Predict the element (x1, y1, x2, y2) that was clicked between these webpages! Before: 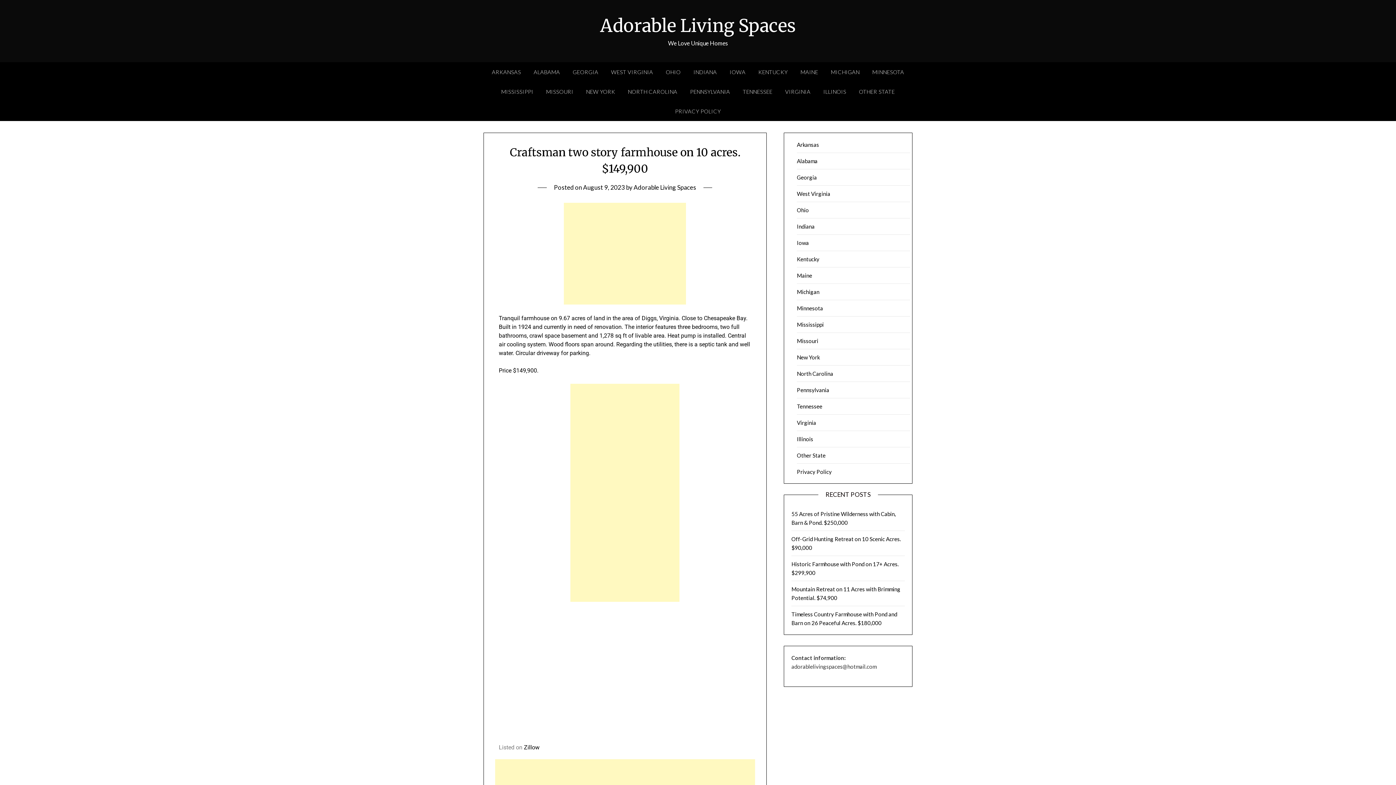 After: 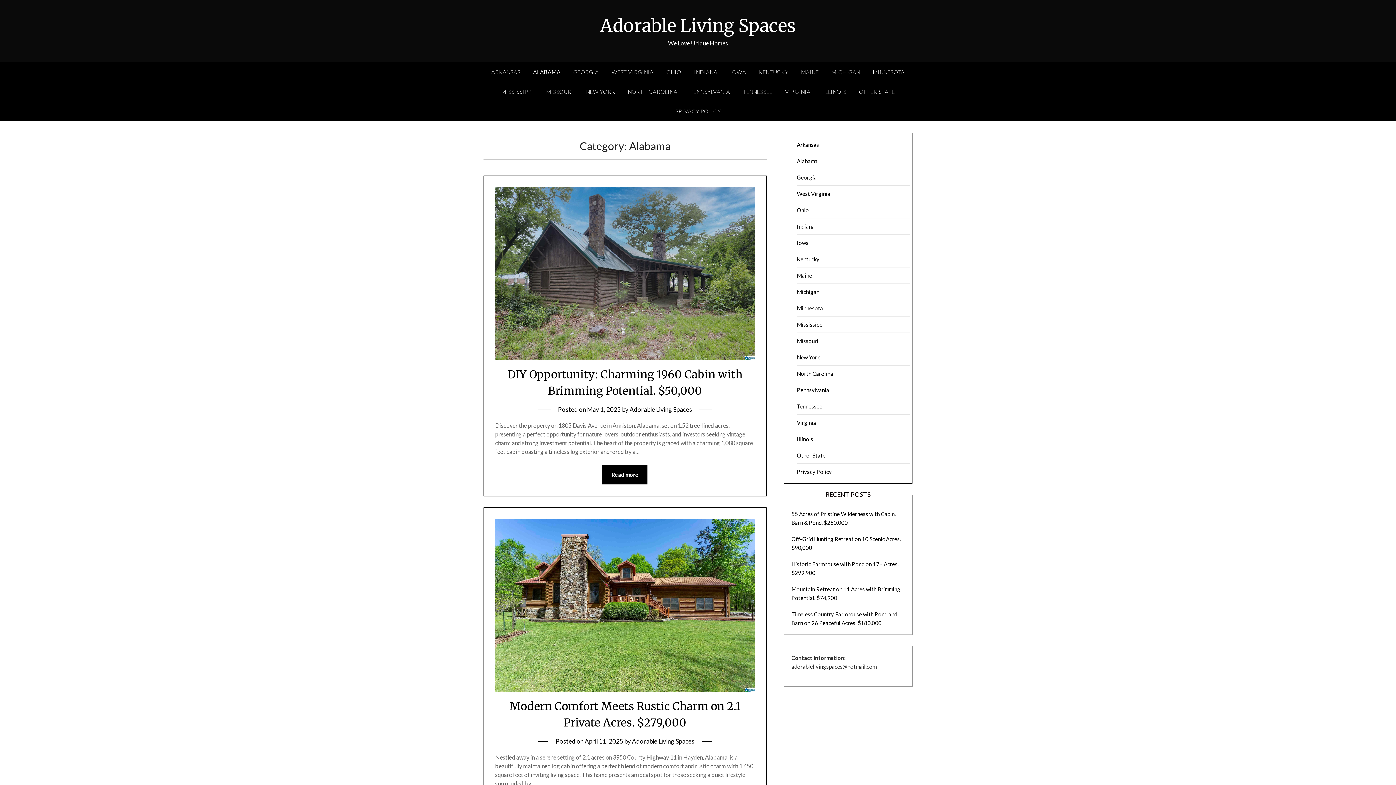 Action: bbox: (528, 62, 566, 81) label: ALABAMA